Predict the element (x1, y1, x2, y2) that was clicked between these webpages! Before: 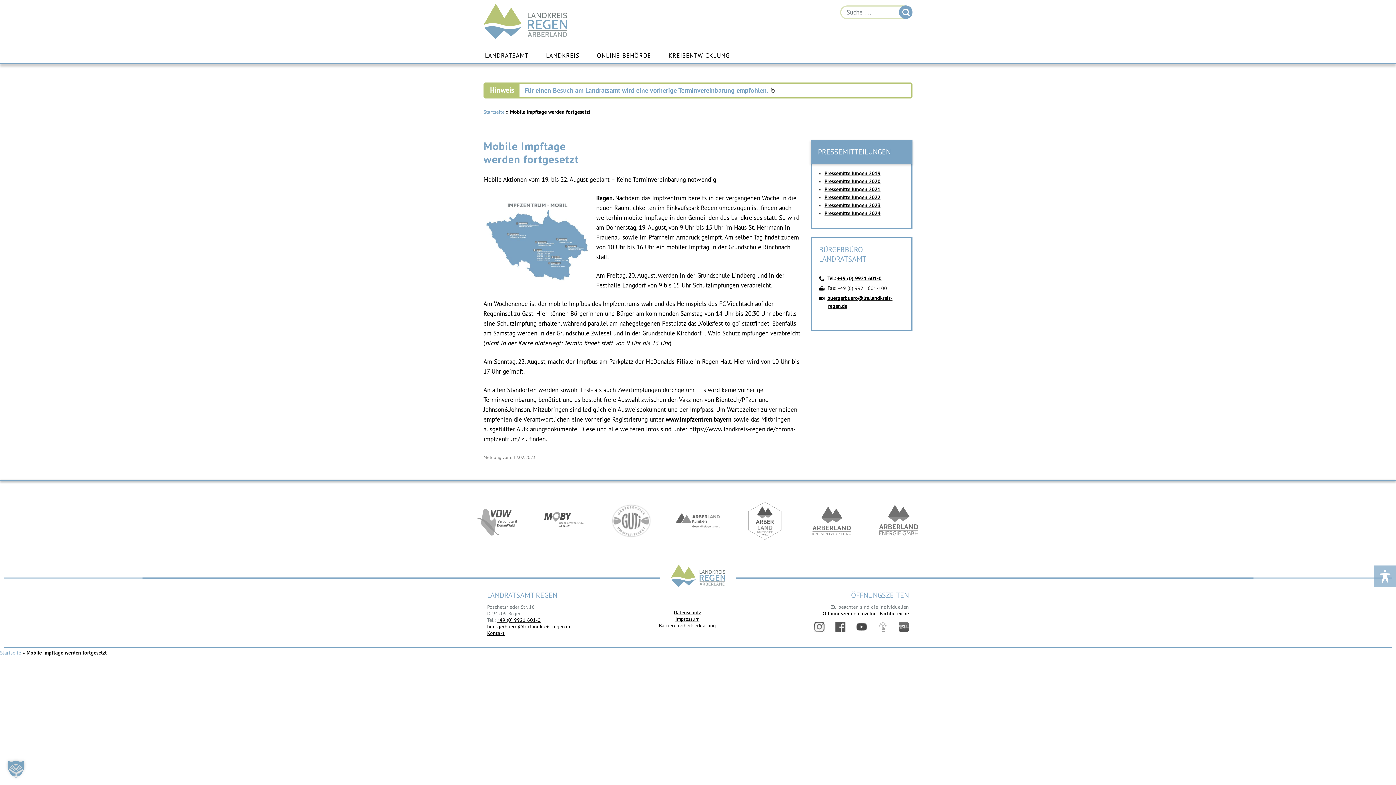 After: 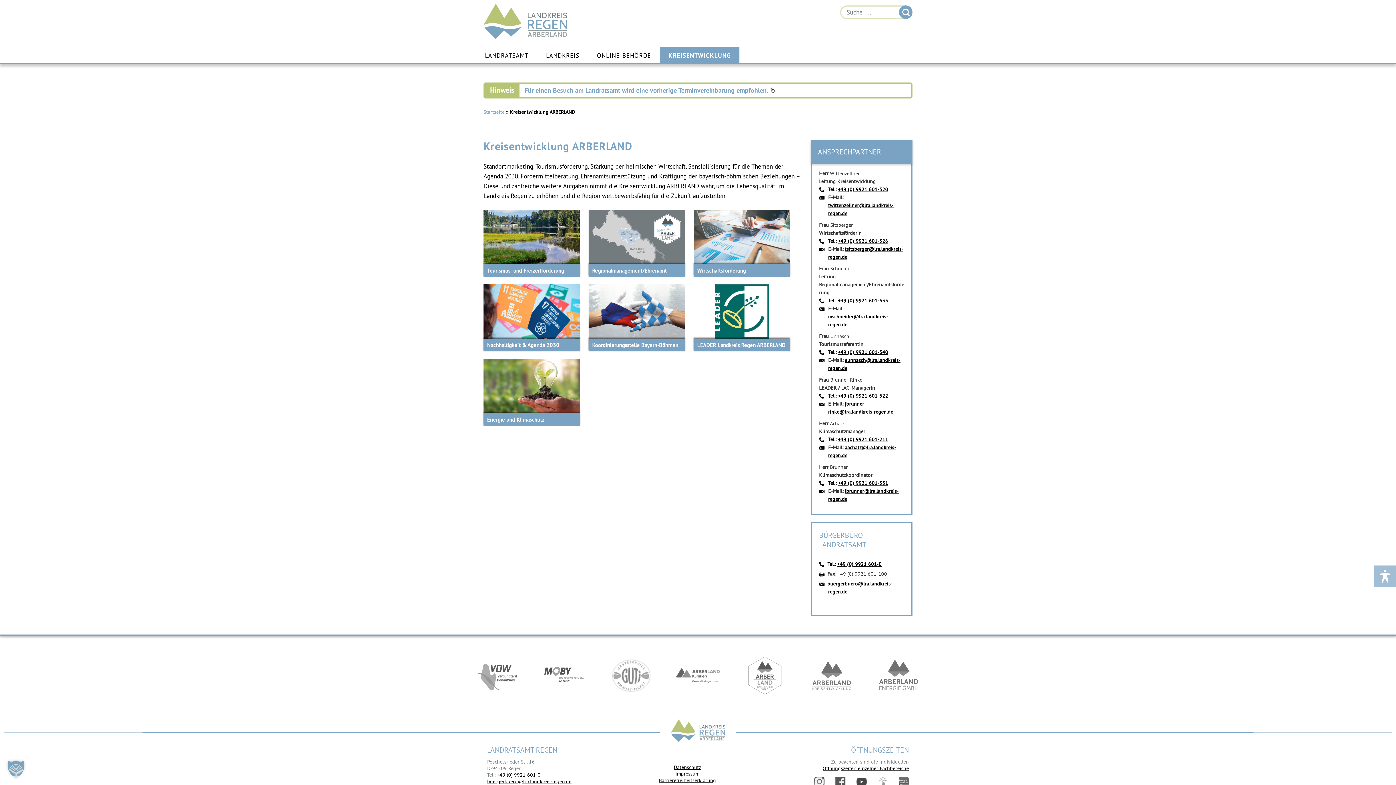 Action: bbox: (810, 499, 853, 542) label: https://kew.landkreis-regen.de/